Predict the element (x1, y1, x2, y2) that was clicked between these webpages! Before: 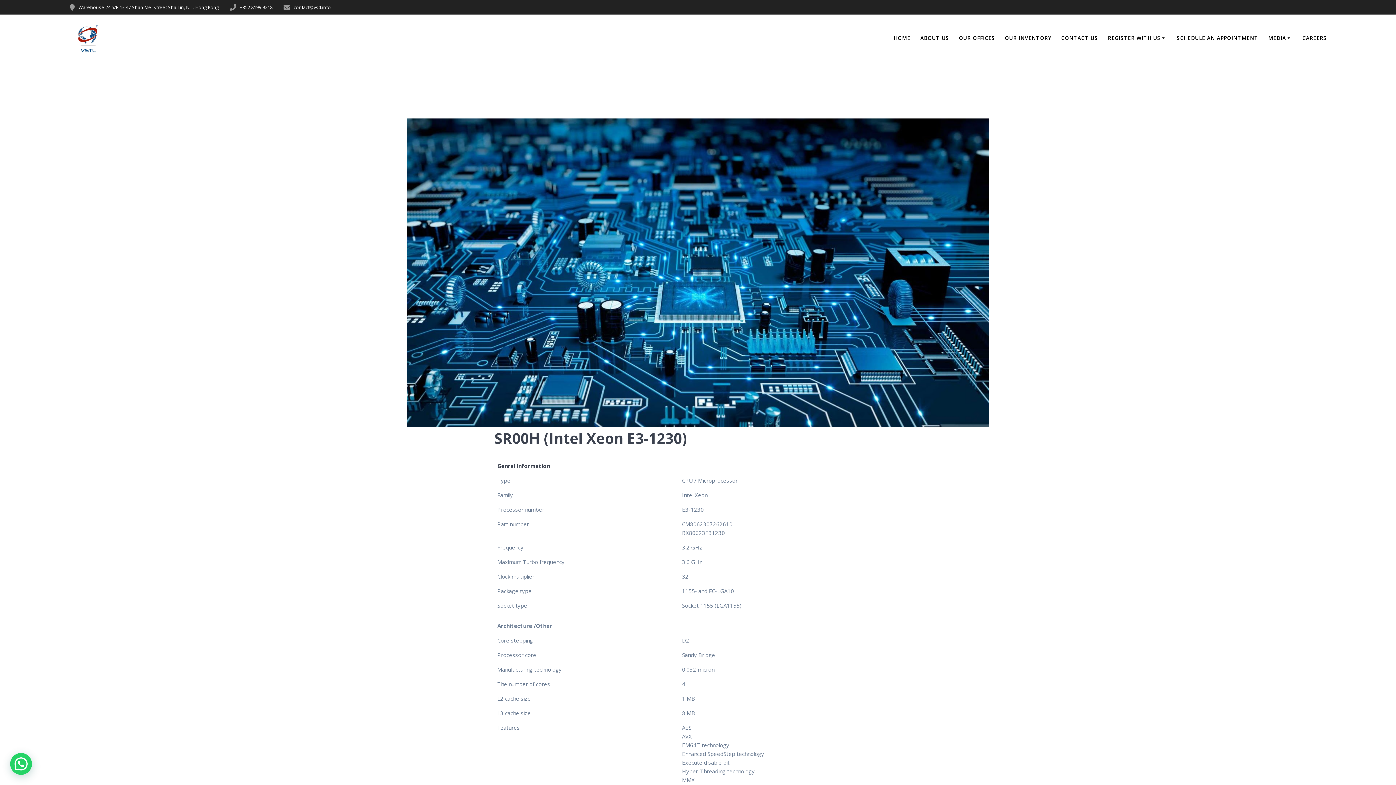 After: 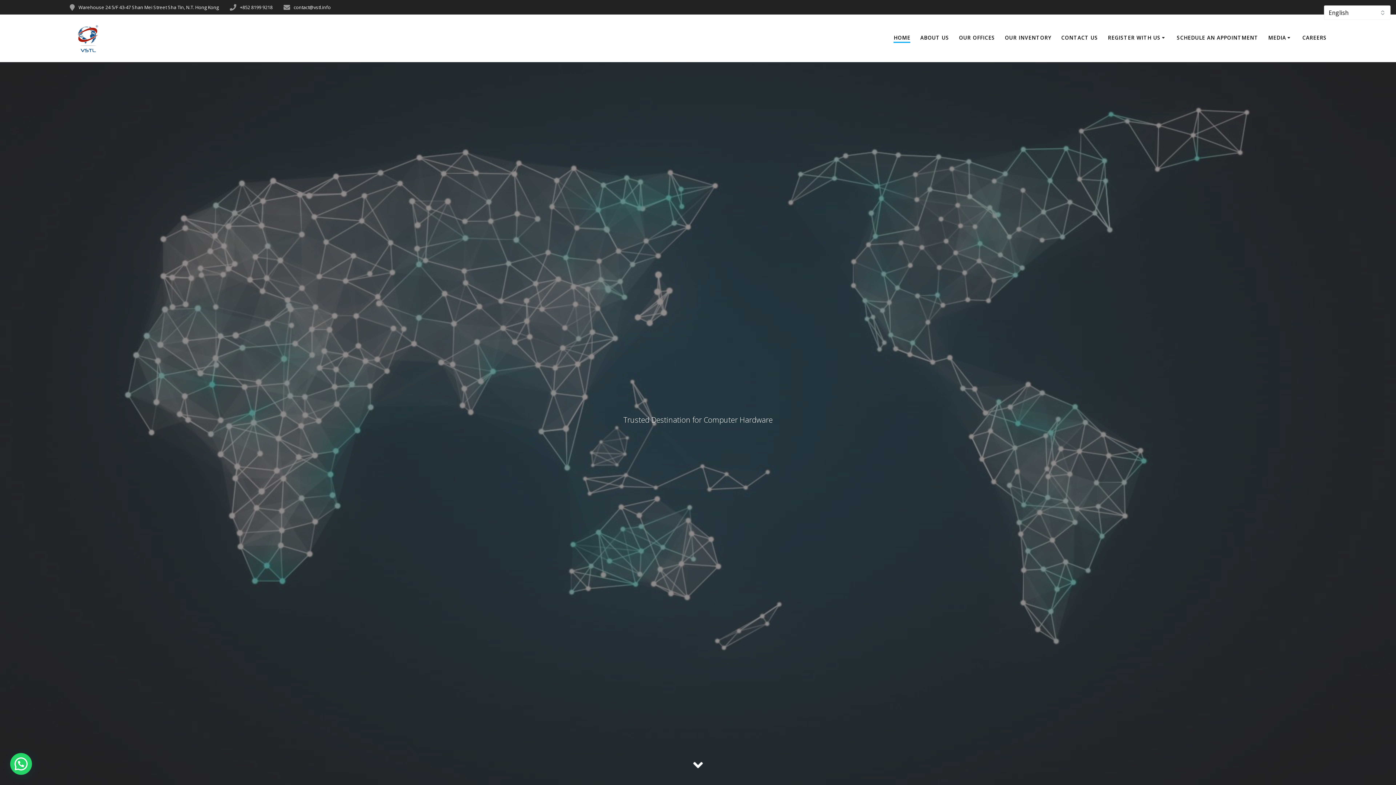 Action: bbox: (893, 34, 910, 42) label: HOME